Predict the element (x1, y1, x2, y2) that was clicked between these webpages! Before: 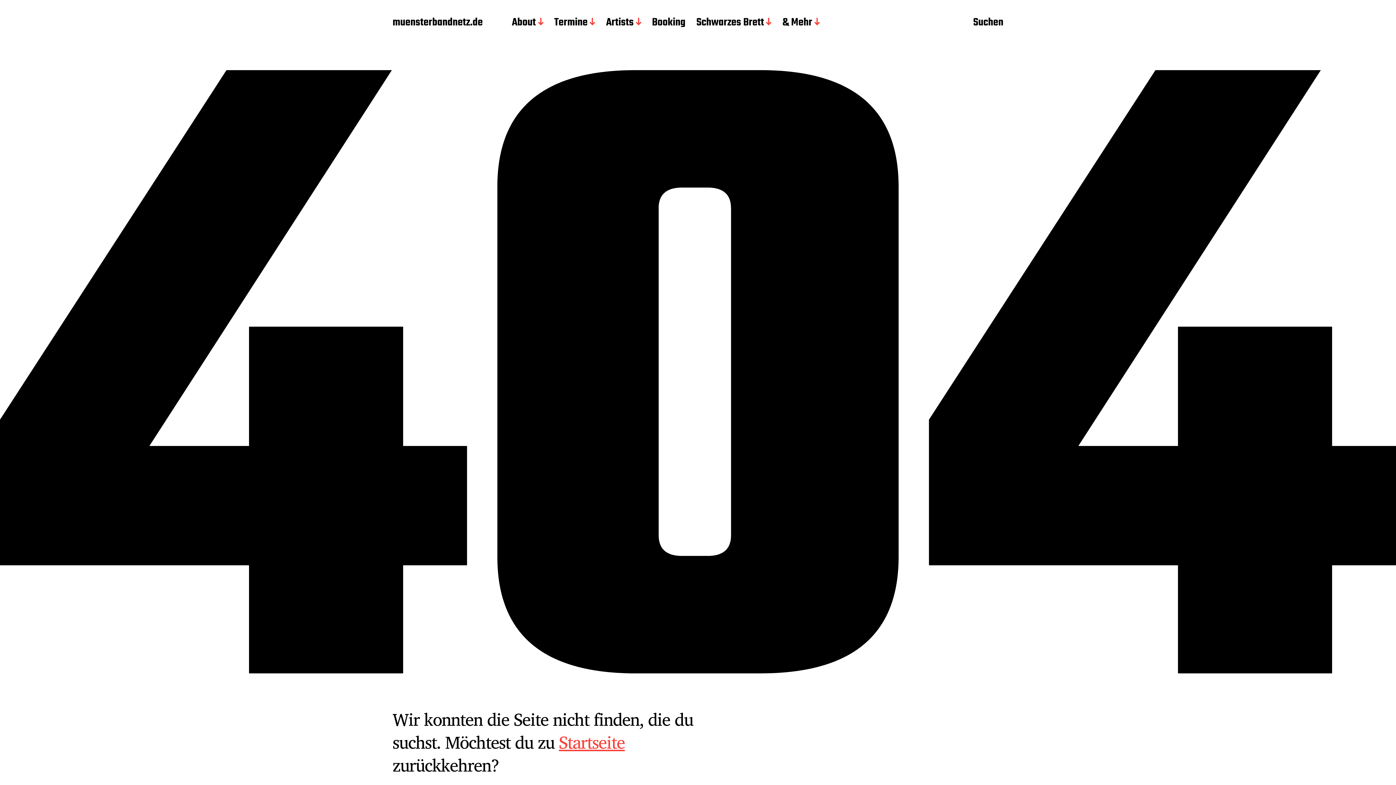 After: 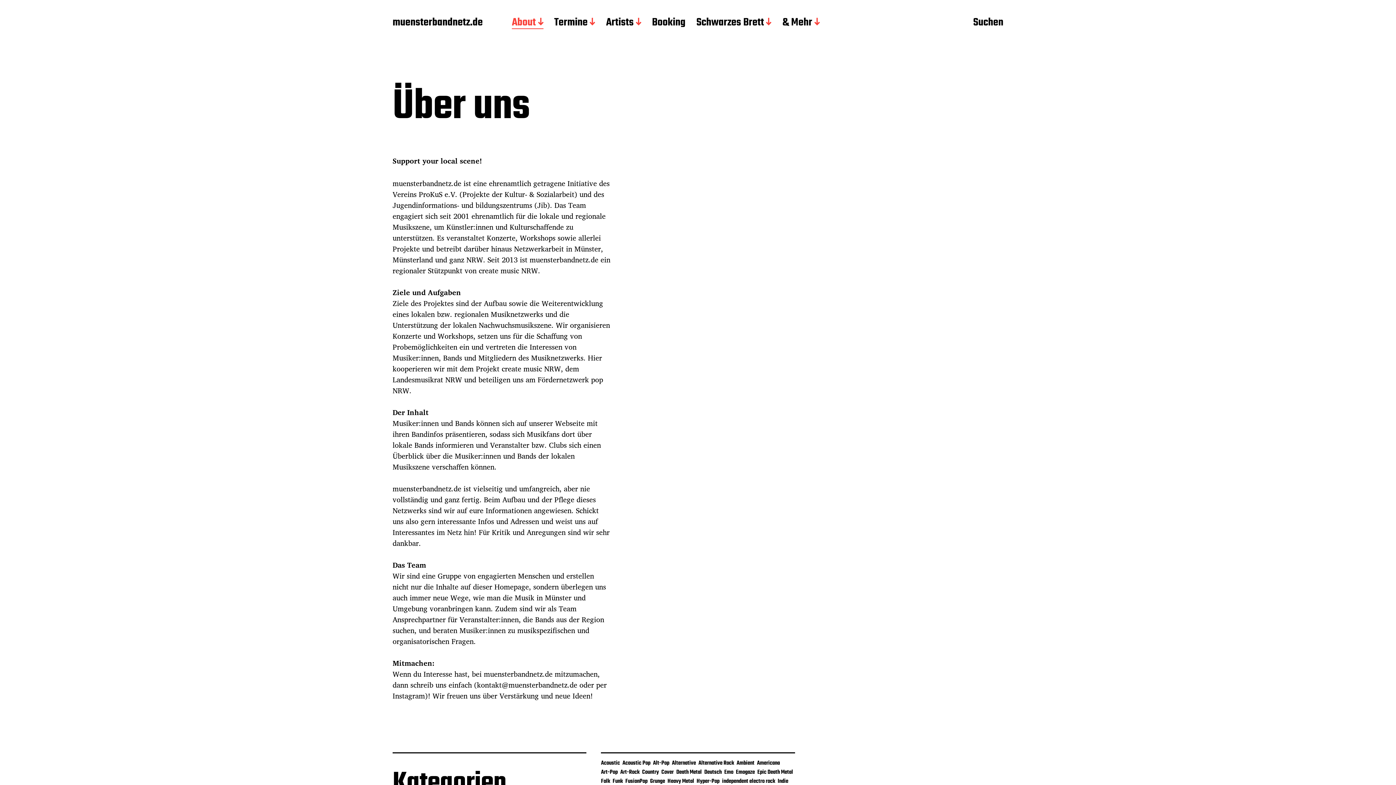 Action: bbox: (512, 16, 543, 29) label: About